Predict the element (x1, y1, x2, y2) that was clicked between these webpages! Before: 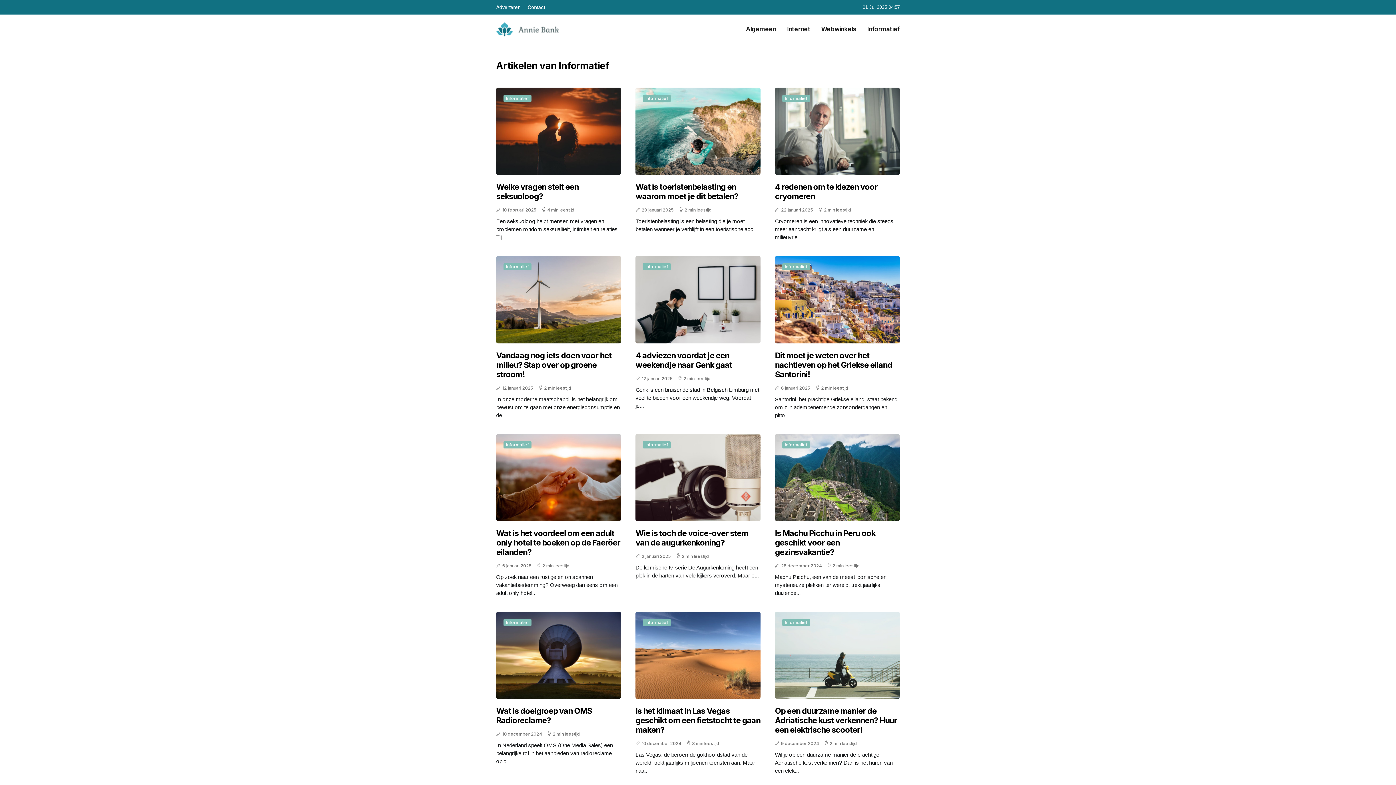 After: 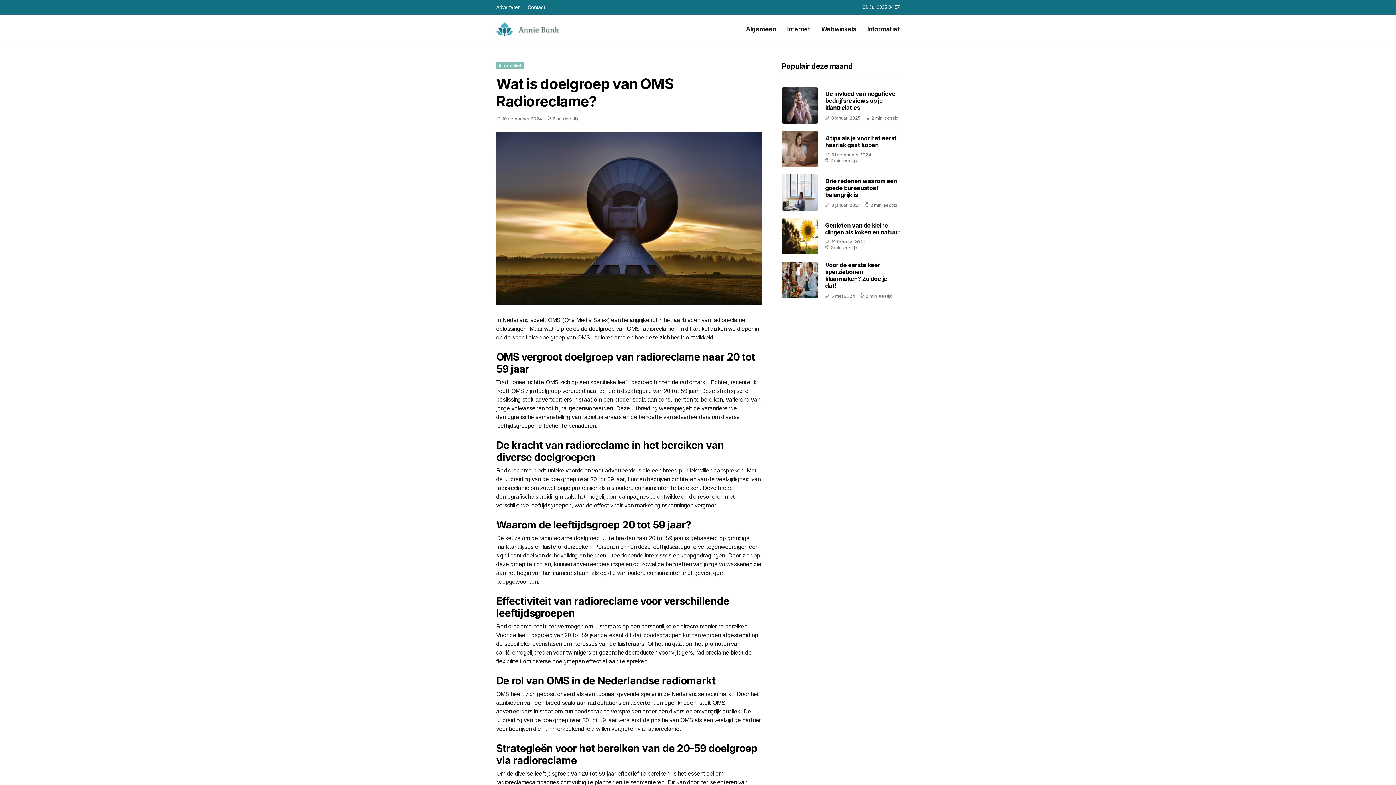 Action: bbox: (496, 706, 621, 725) label: Wat is doelgroep van OMS Radioreclame?